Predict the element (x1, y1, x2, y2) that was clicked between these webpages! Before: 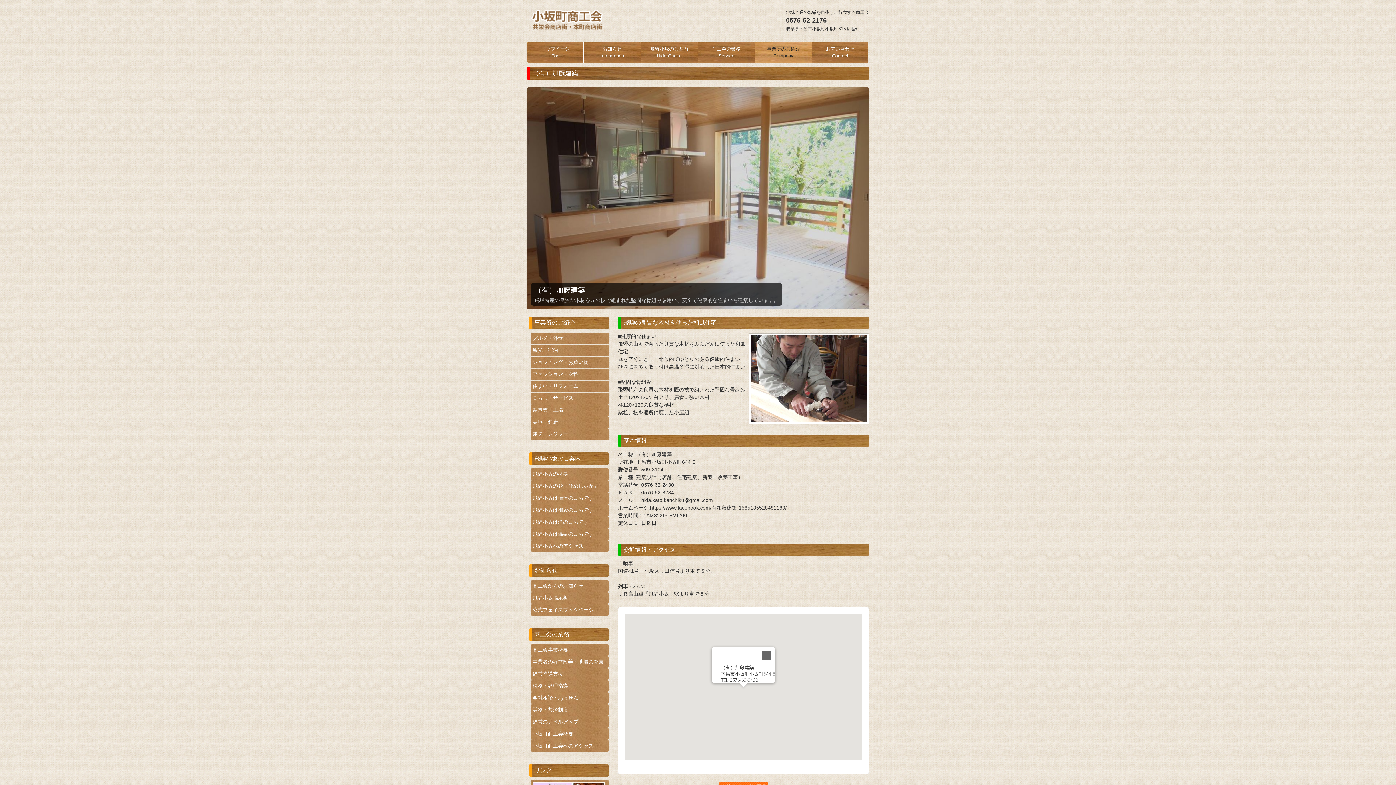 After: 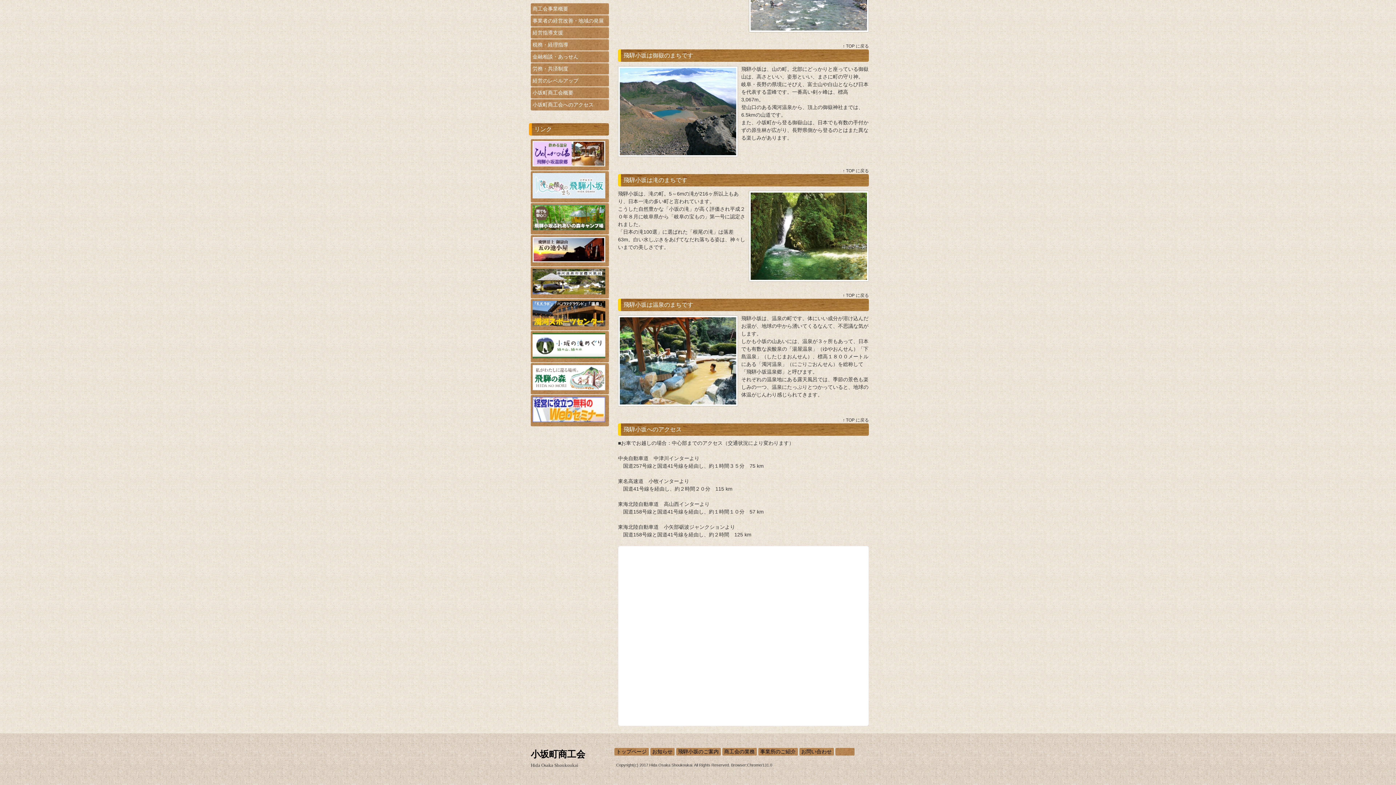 Action: bbox: (532, 507, 593, 513) label: 飛騨小坂は御嶽のまちです